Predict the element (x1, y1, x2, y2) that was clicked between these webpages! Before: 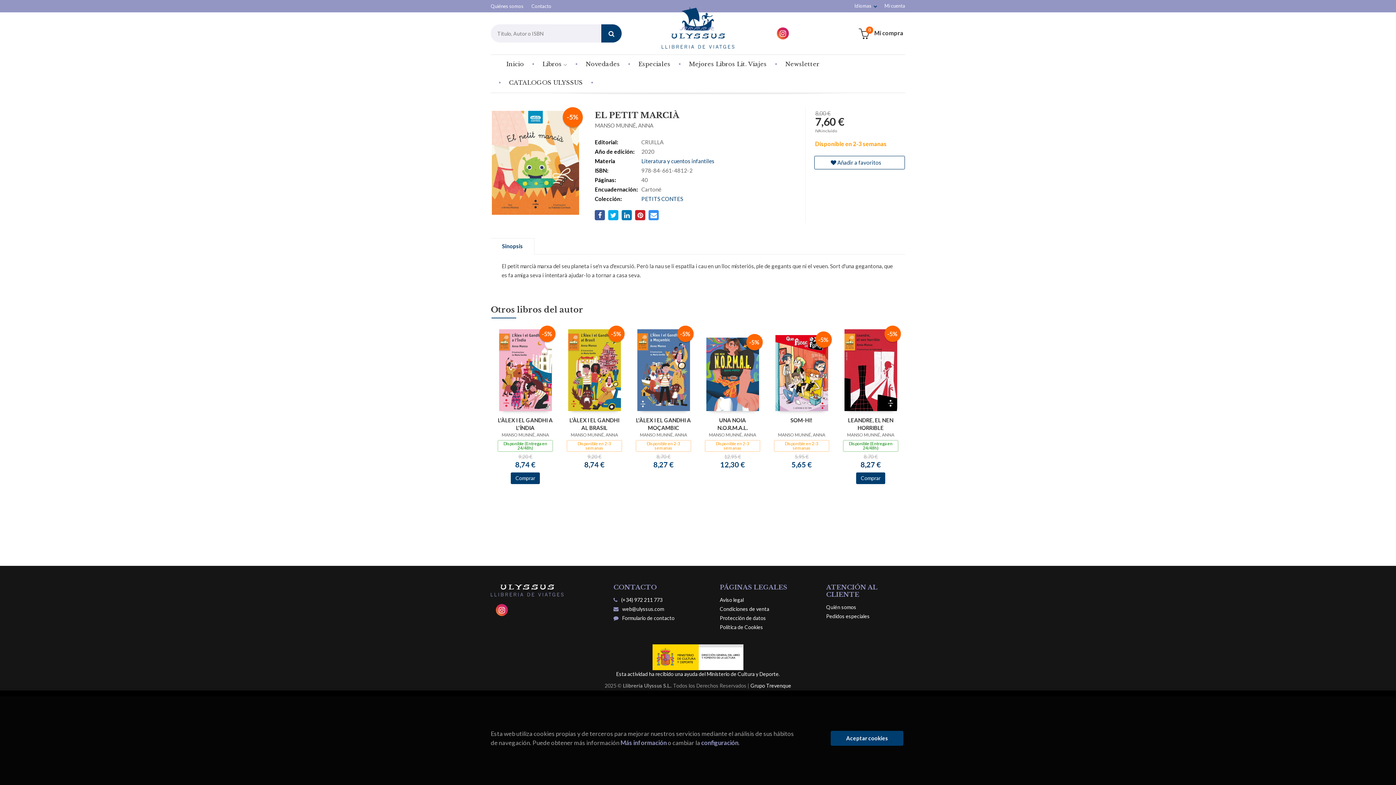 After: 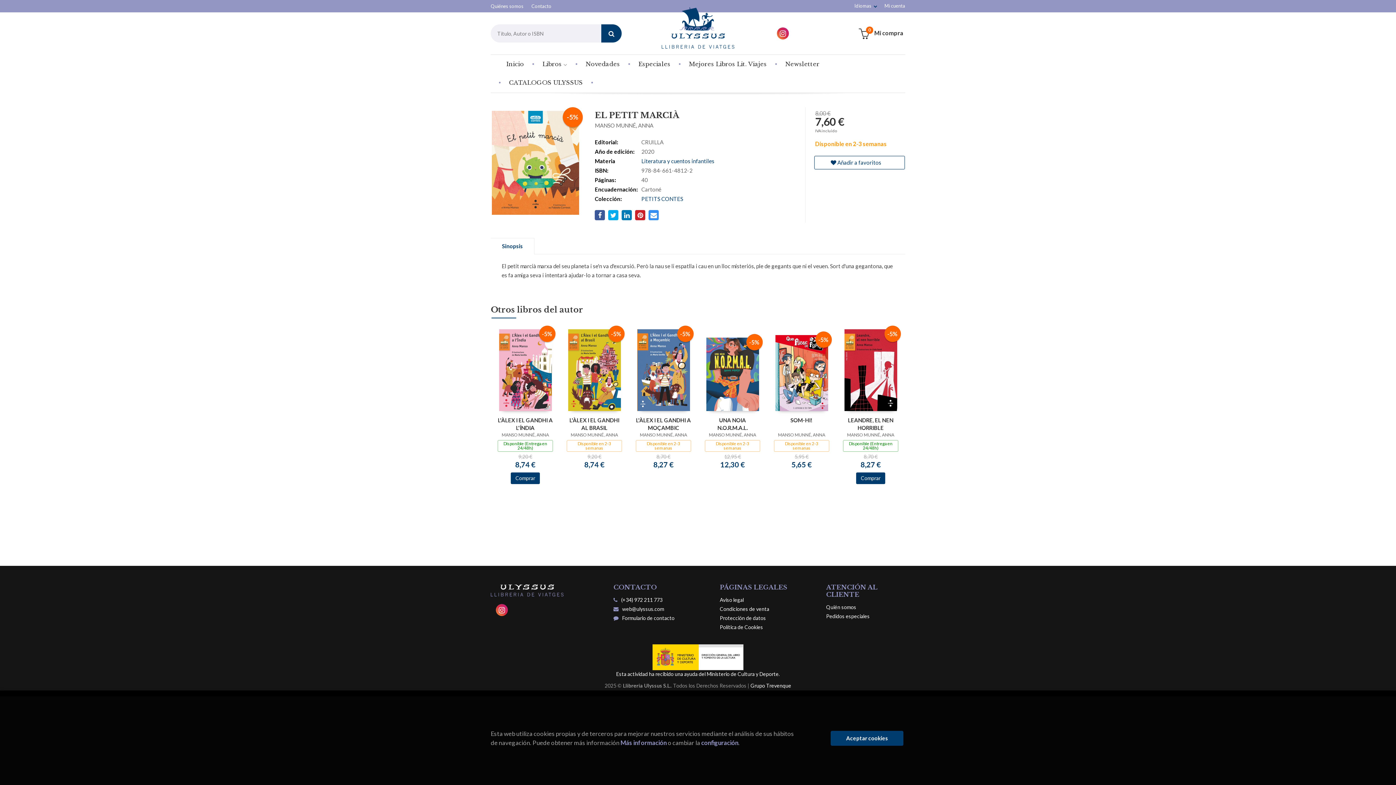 Action: label: Sinopsis bbox: (490, 238, 534, 254)